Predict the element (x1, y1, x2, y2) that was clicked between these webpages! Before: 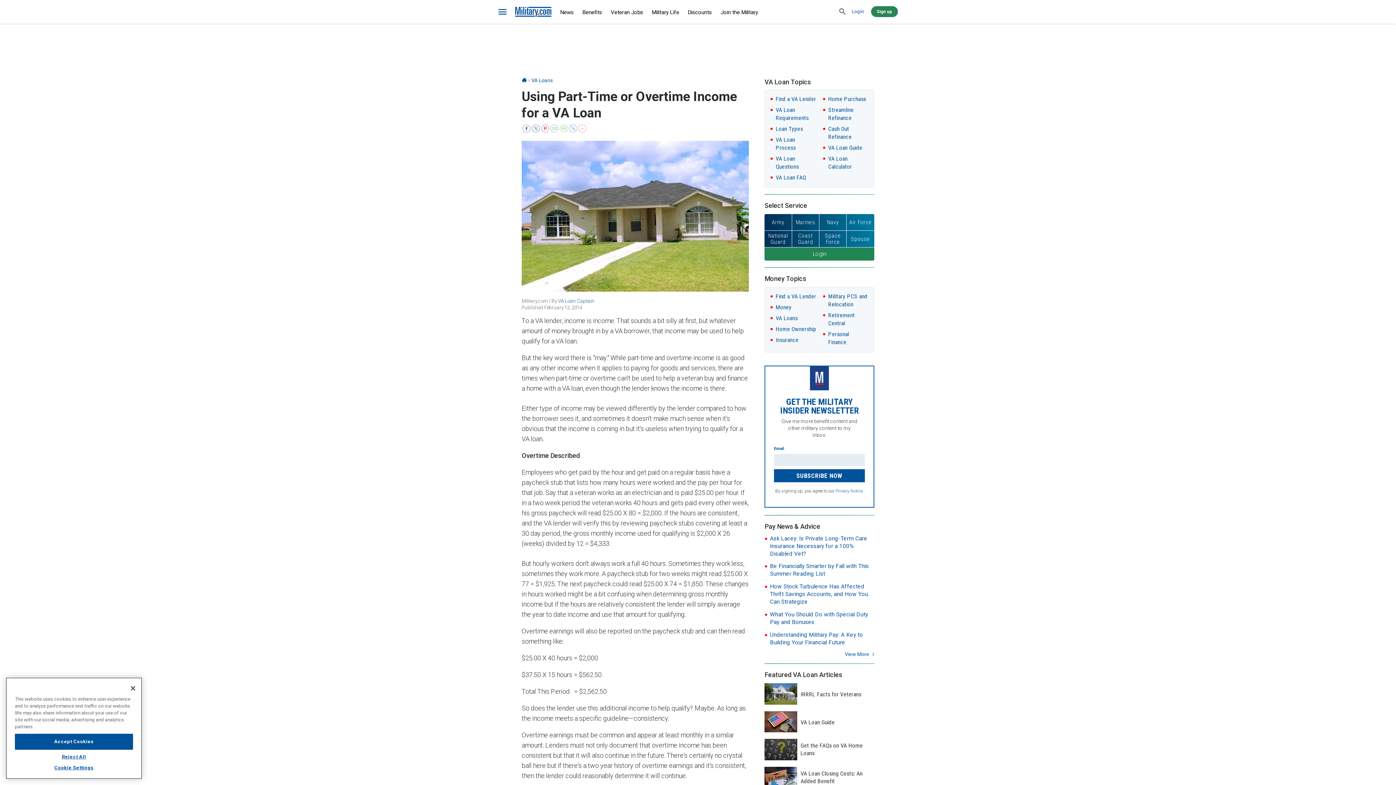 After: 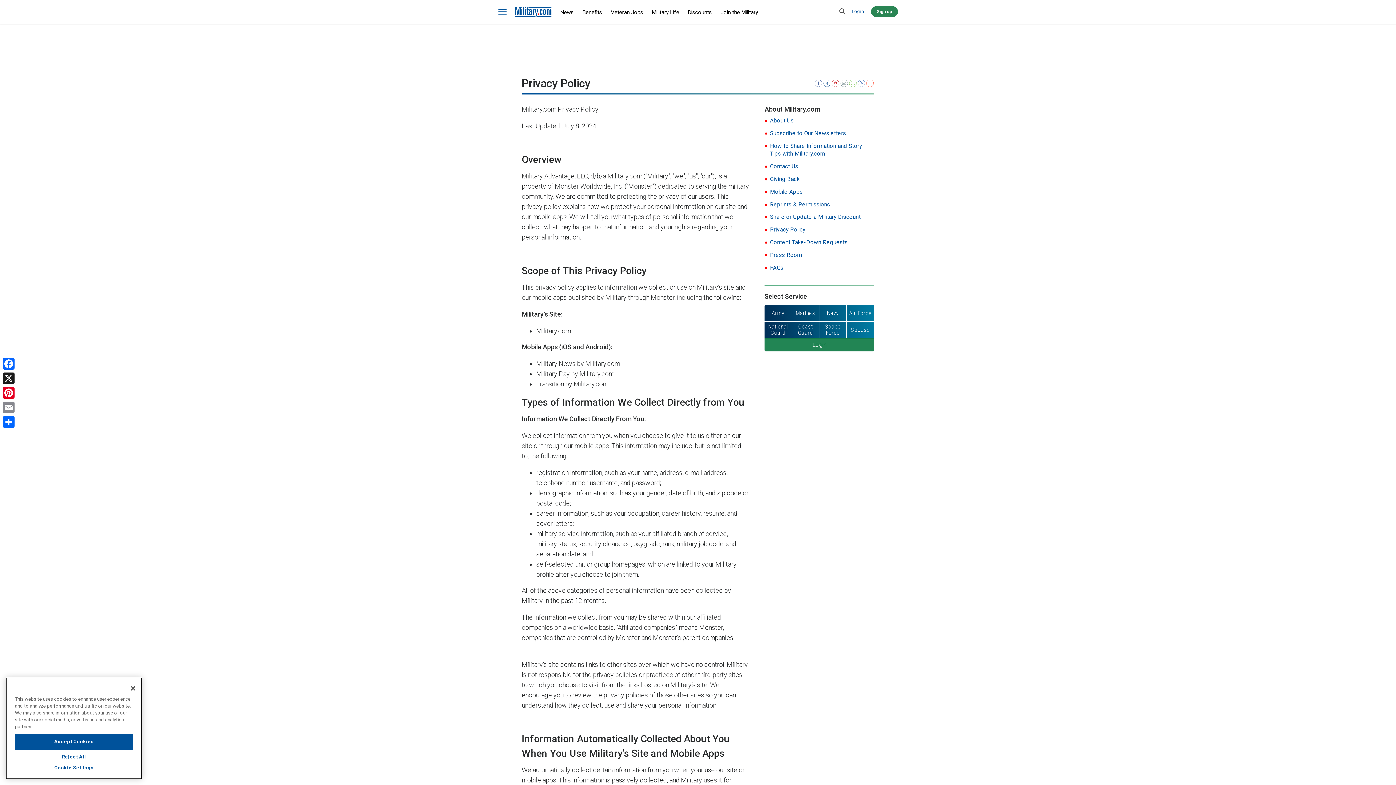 Action: bbox: (835, 488, 862, 493) label: Privacy Notice